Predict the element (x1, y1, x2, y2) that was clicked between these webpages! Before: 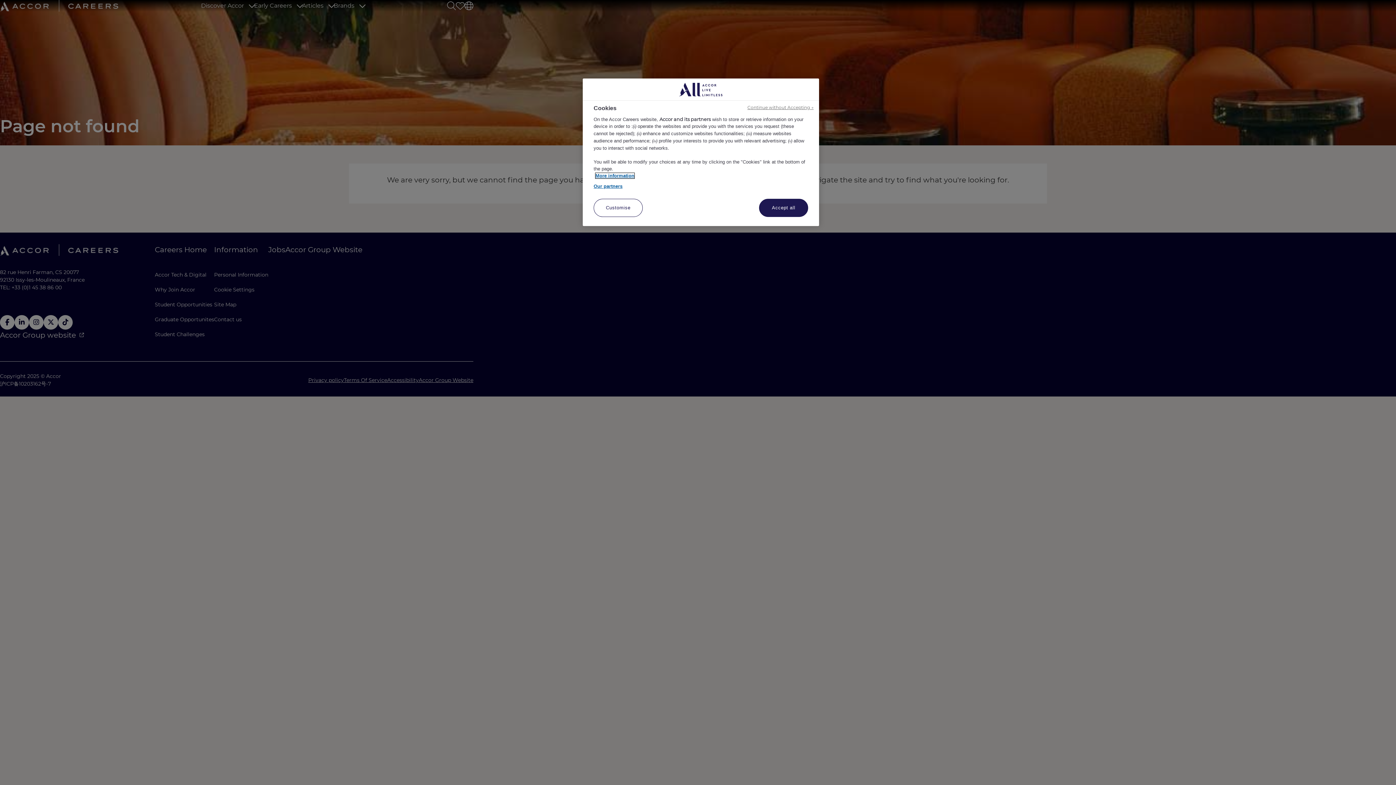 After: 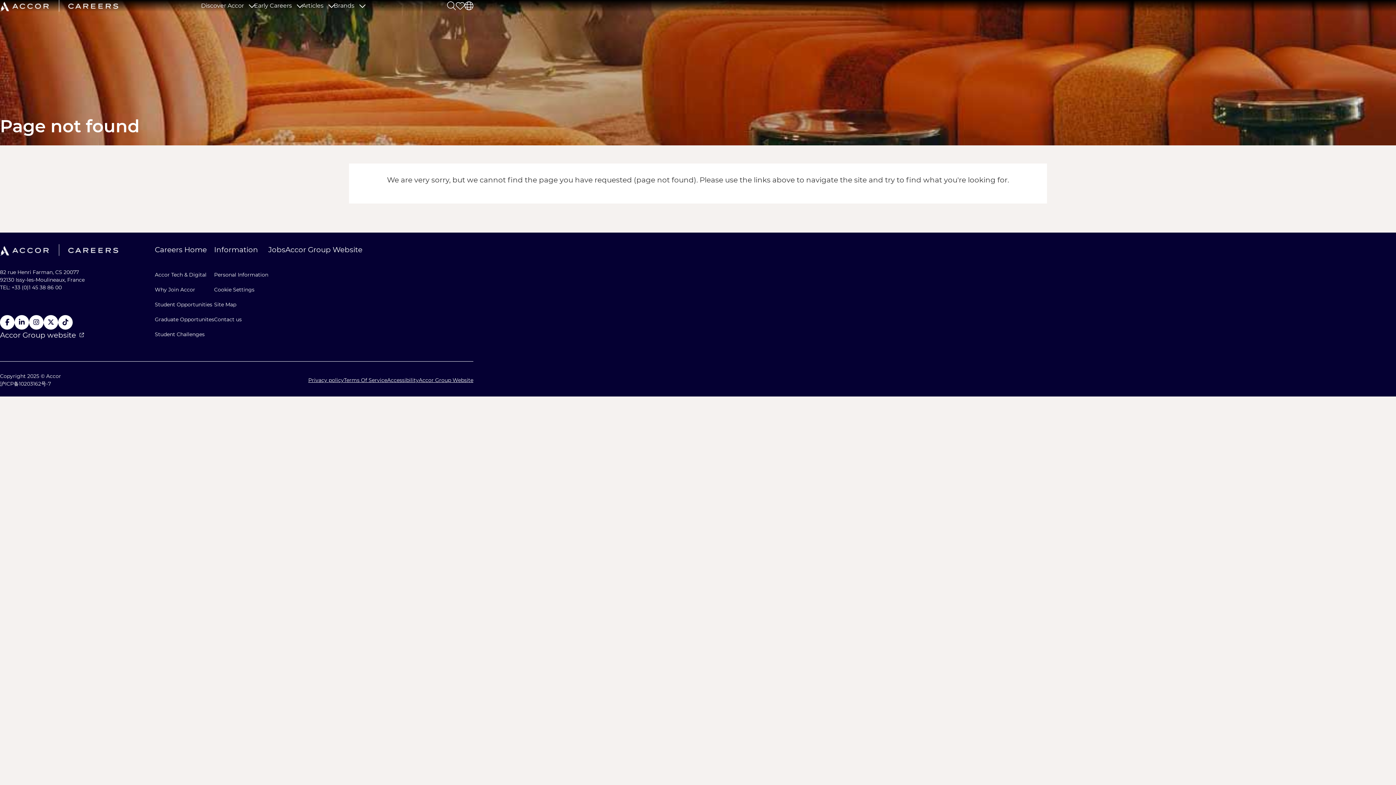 Action: label: Accept all bbox: (759, 198, 808, 217)